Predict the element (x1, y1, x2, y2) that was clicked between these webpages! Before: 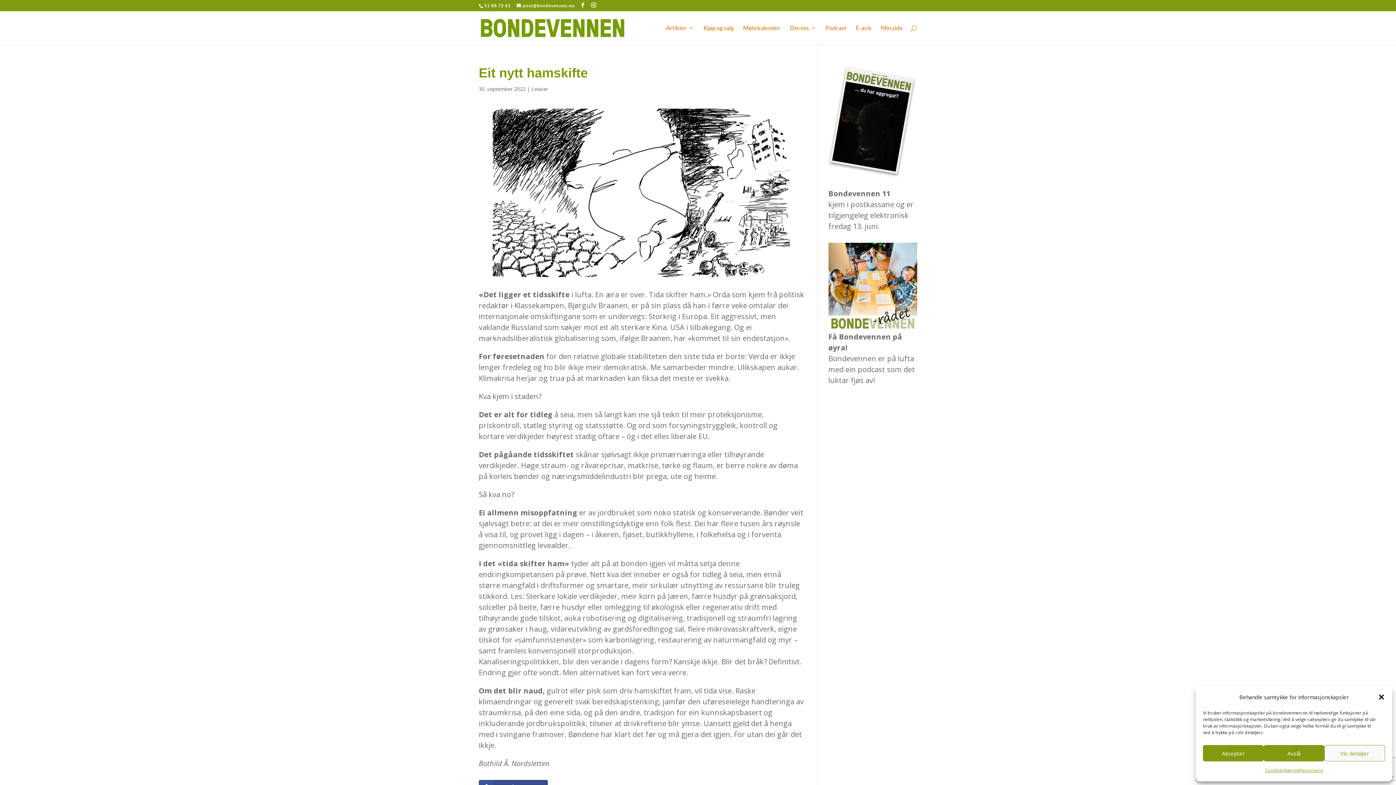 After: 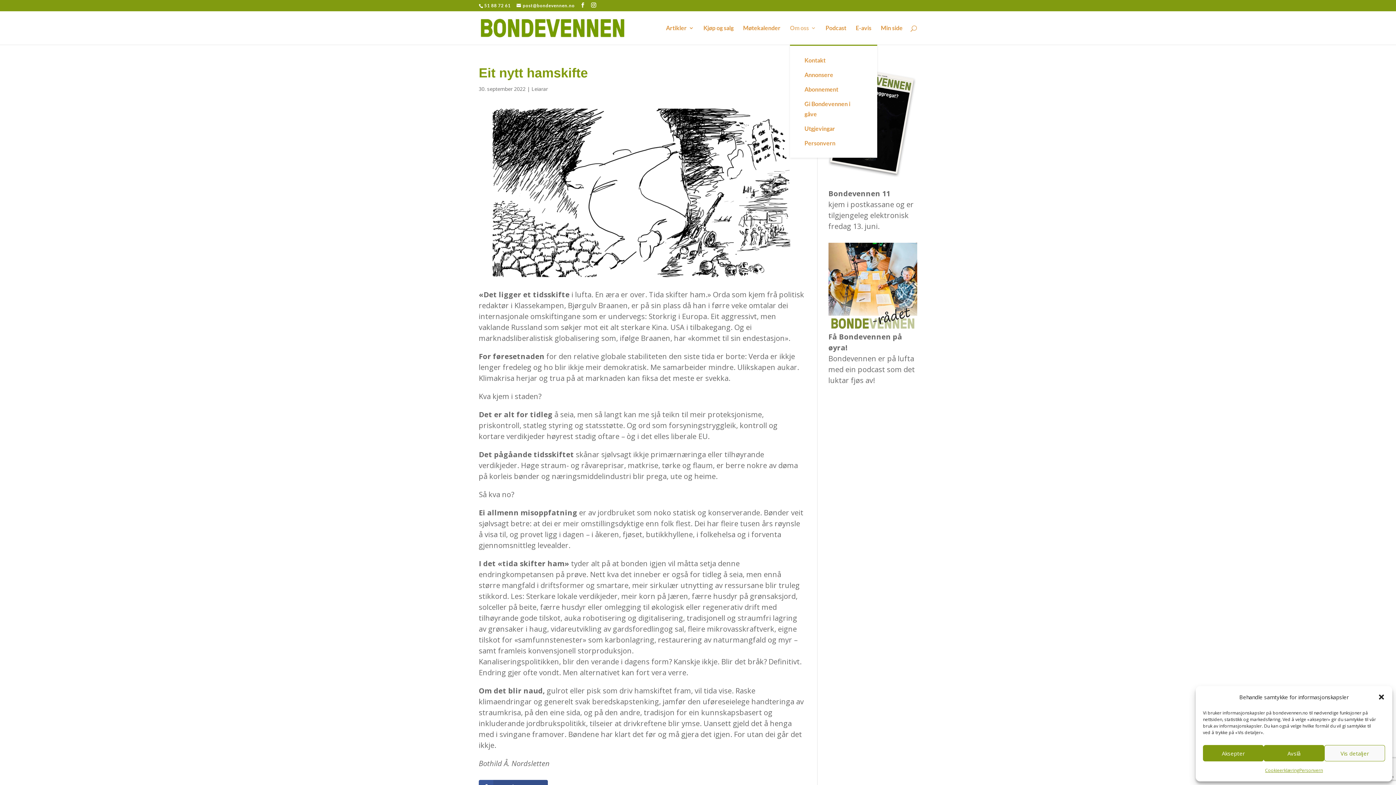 Action: label: Om oss bbox: (790, 25, 816, 44)